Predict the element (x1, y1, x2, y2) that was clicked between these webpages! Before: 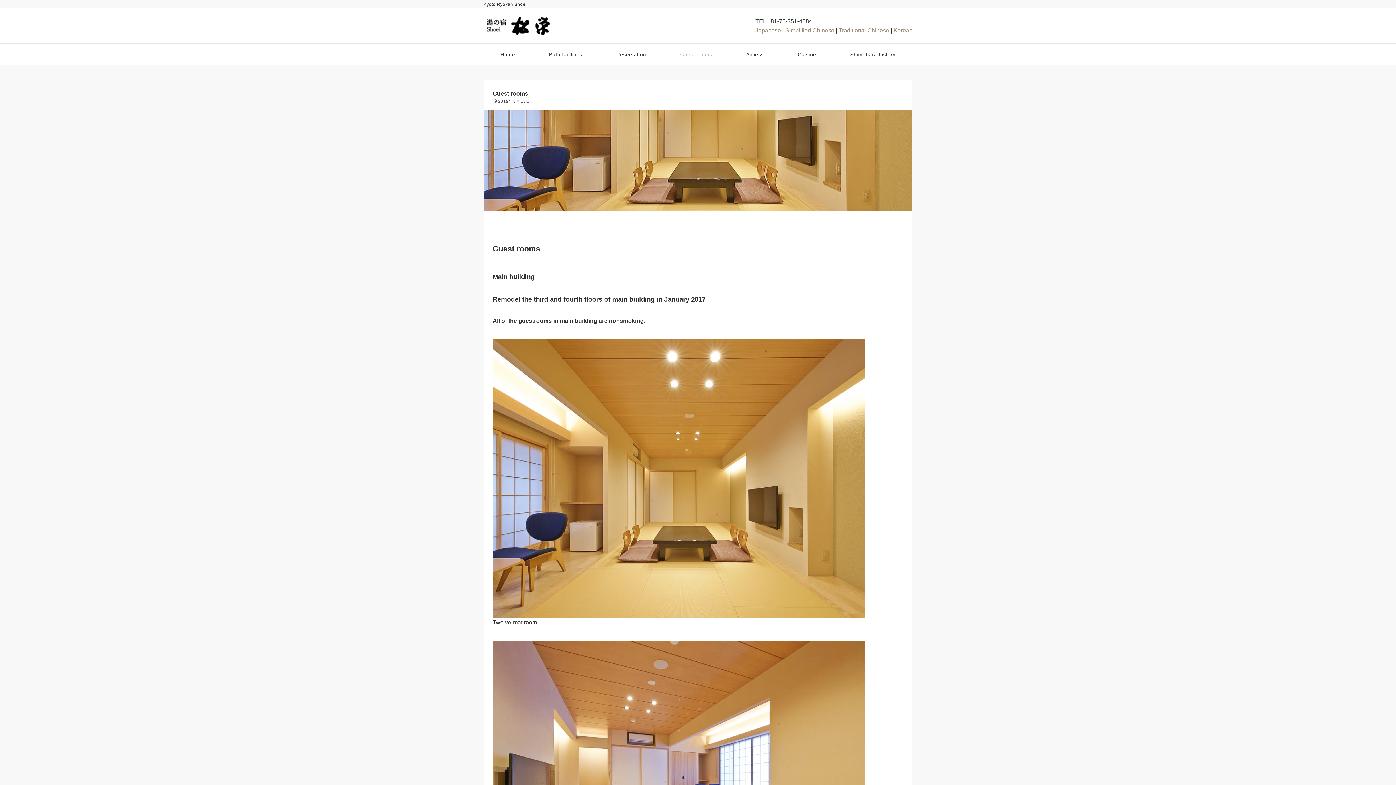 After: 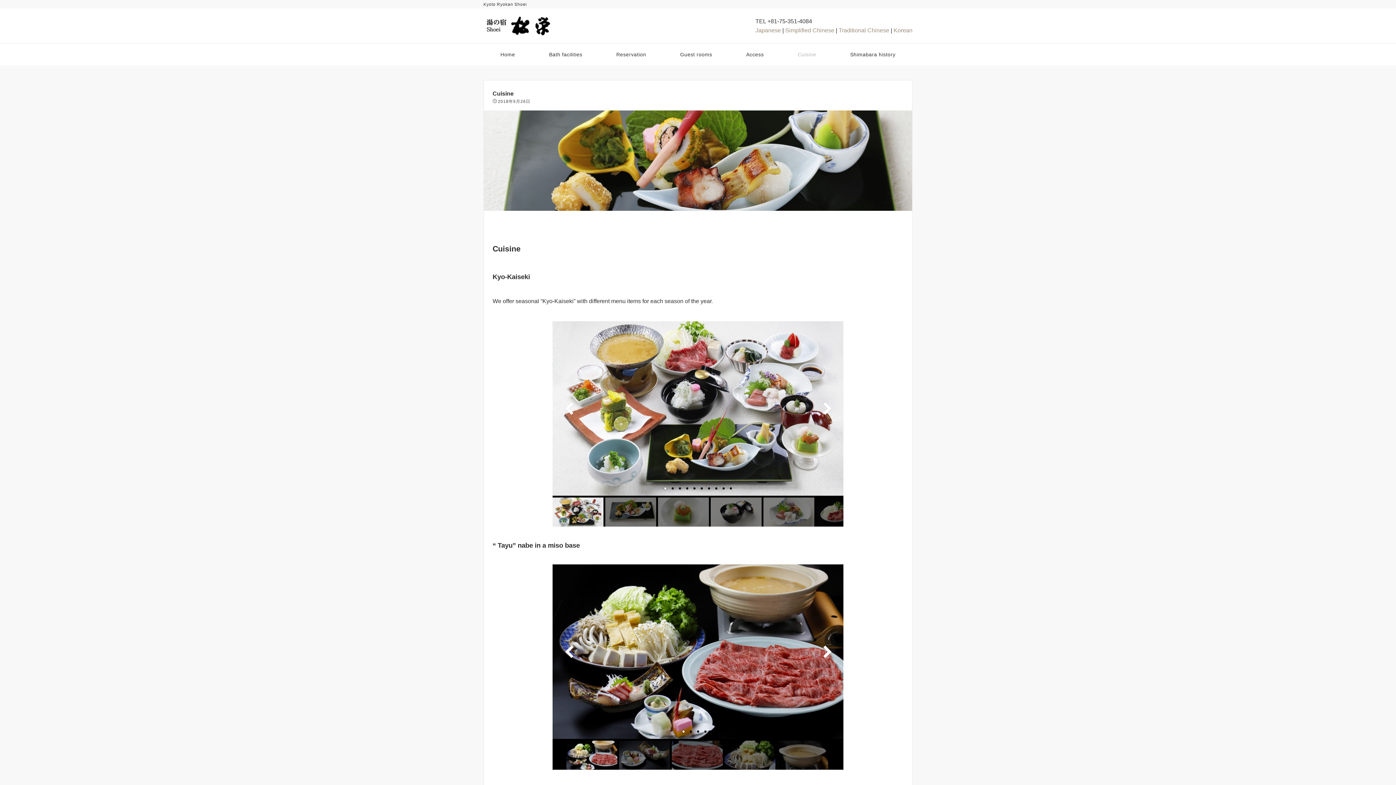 Action: label: Cuisine bbox: (780, 43, 833, 65)